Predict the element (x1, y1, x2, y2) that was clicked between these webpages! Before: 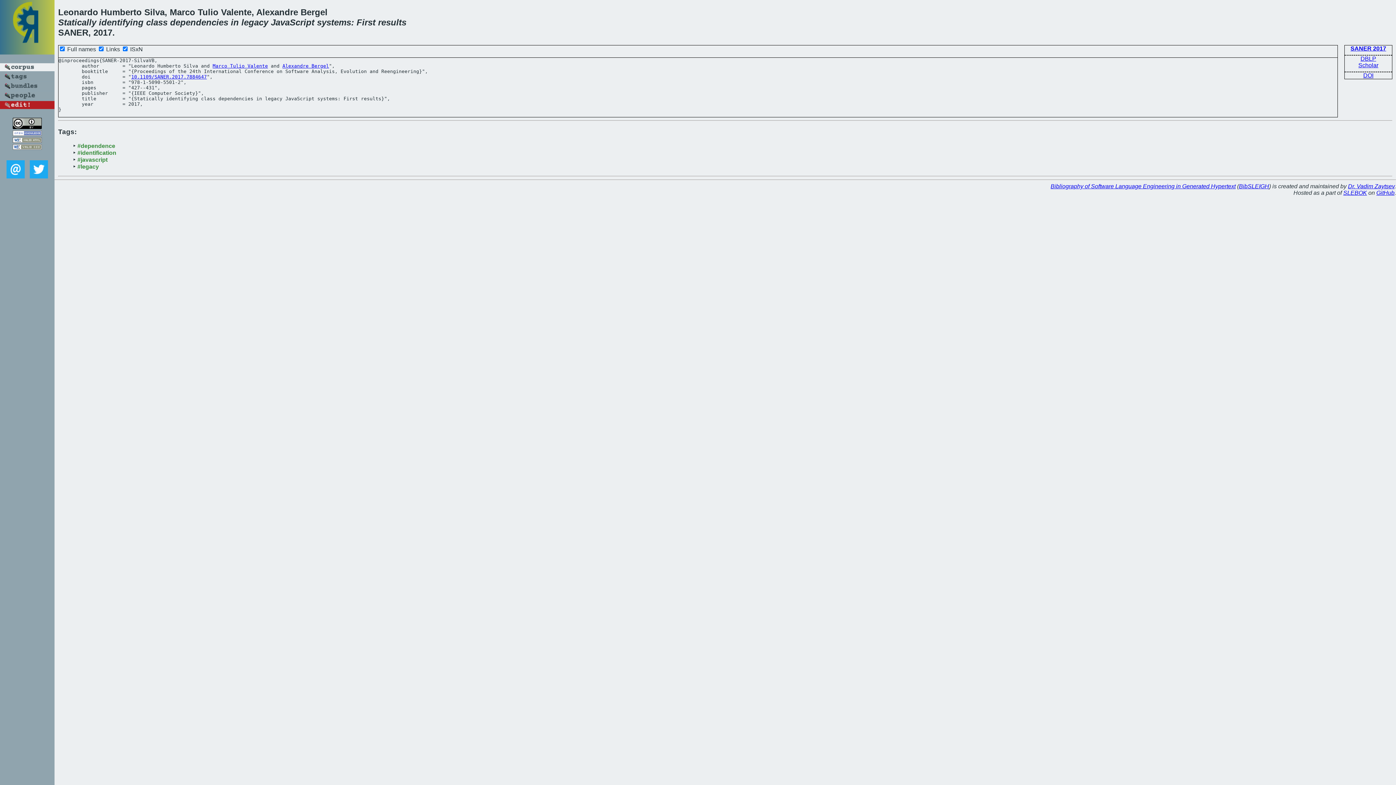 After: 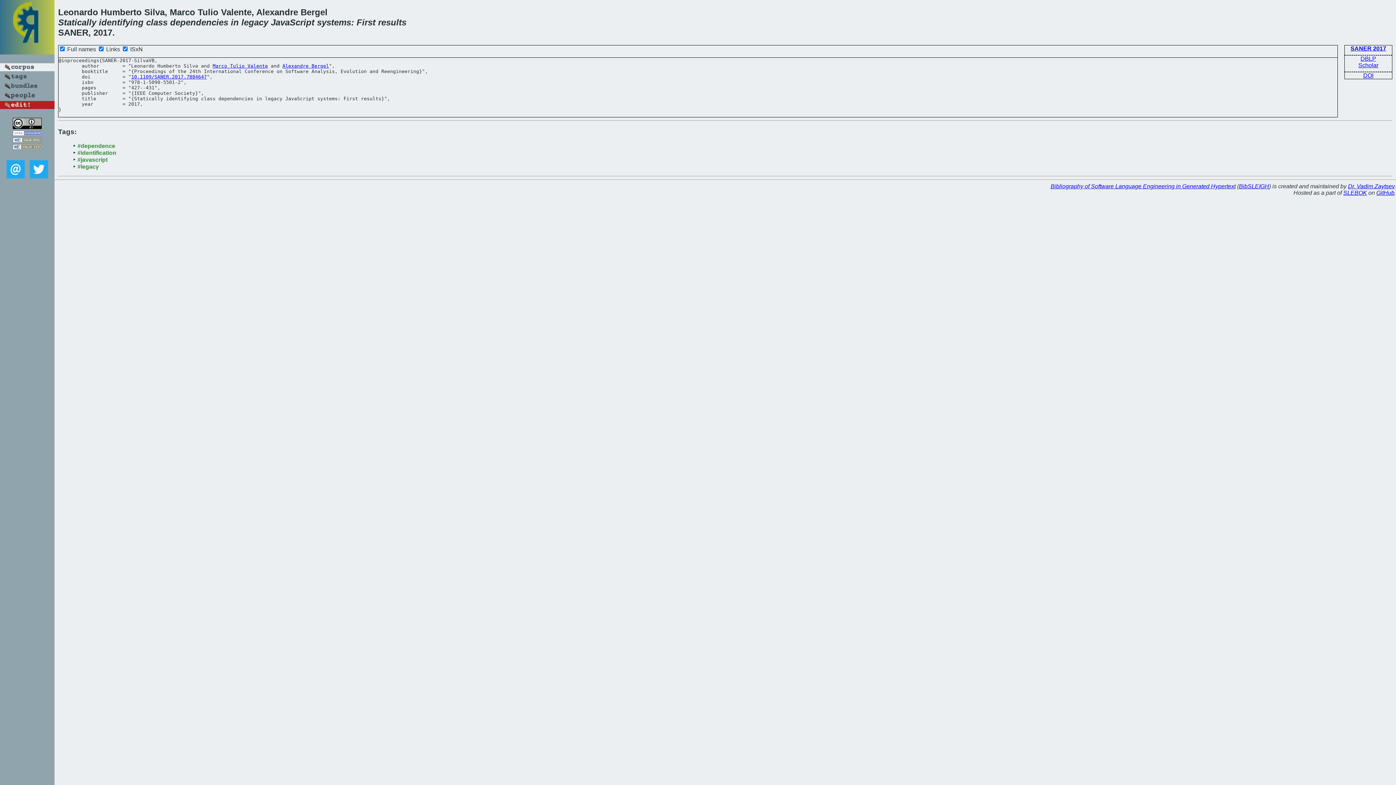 Action: bbox: (4, 175, 26, 181)